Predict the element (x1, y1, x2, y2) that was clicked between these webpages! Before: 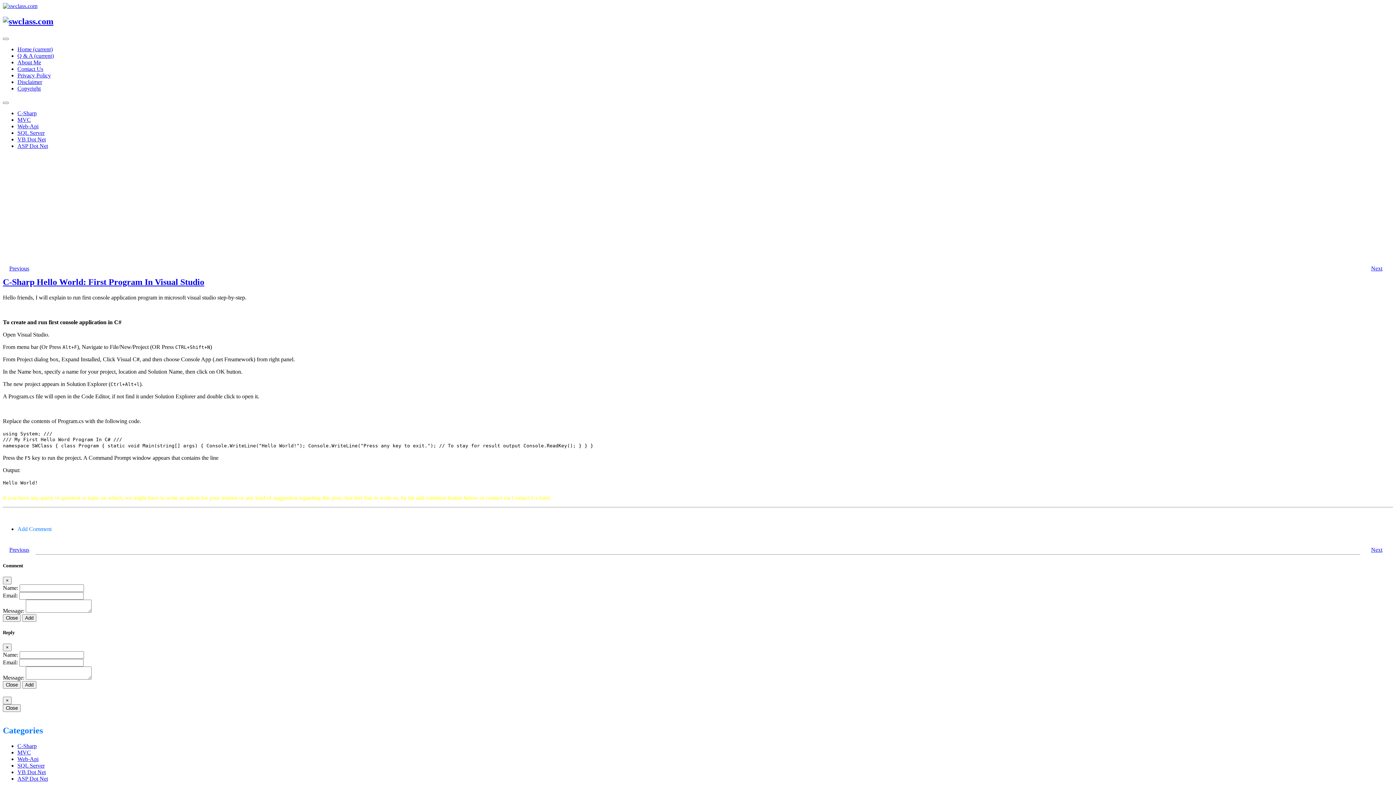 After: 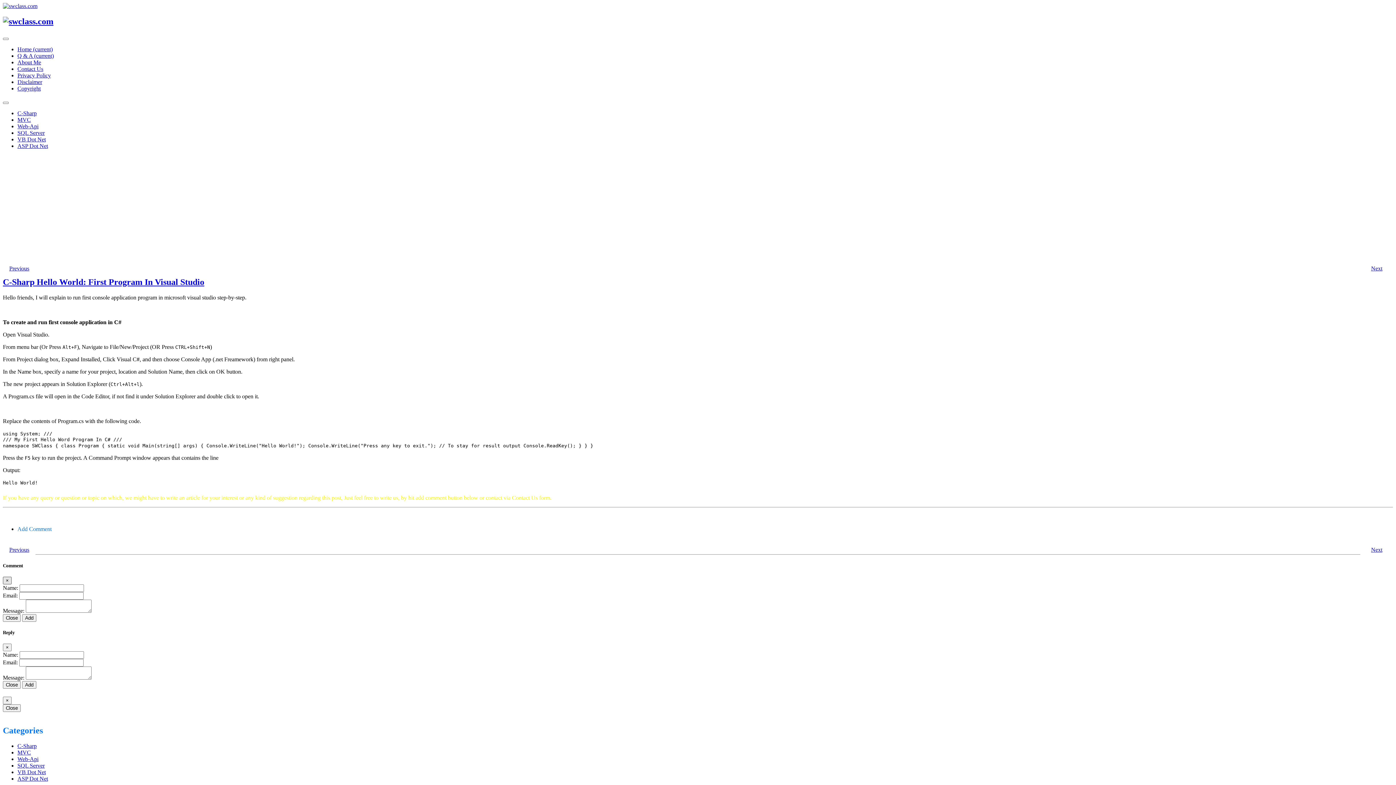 Action: label: Close bbox: (2, 577, 11, 584)